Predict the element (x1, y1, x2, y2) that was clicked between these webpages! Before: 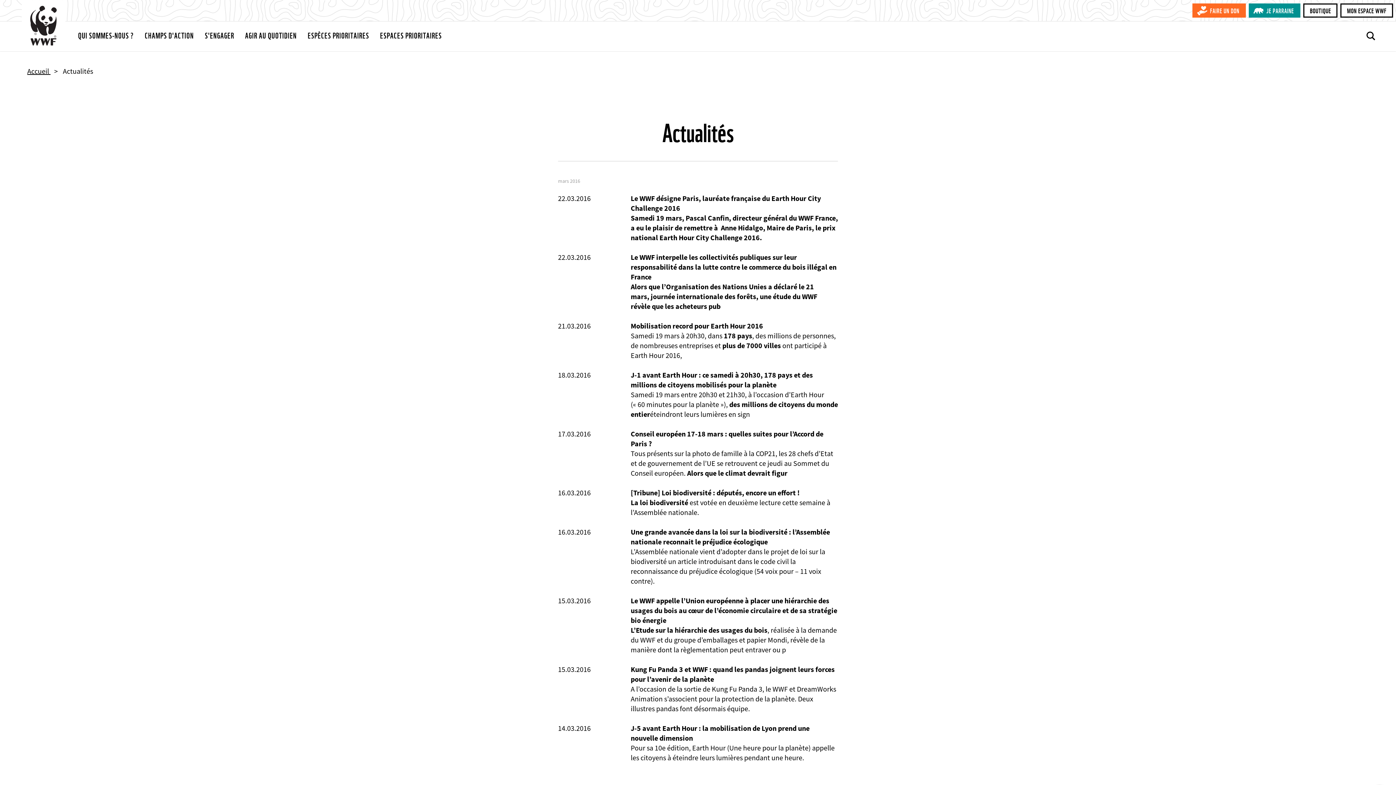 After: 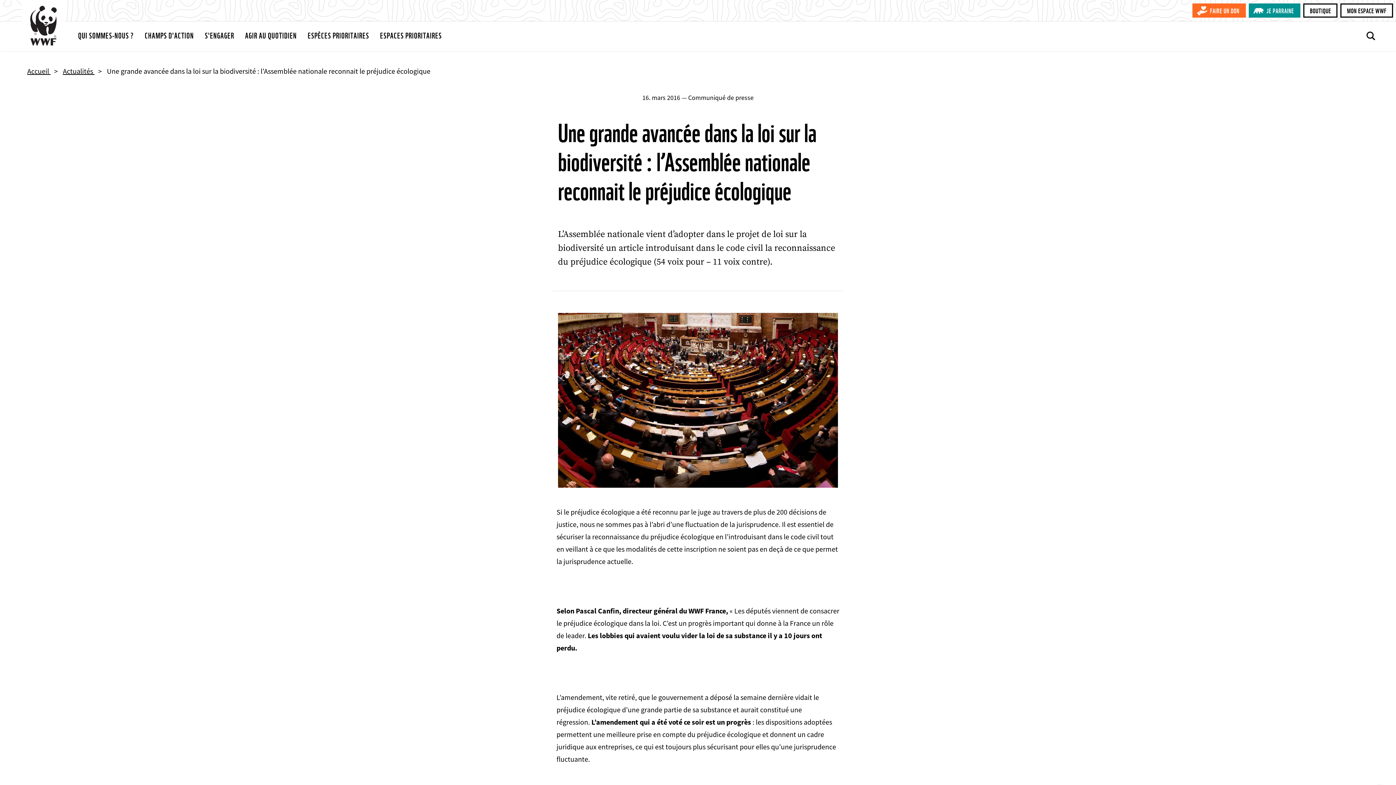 Action: bbox: (630, 527, 838, 586) label: Une grande avancée dans la loi sur la biodiversité : l’Assemblée nationale reconnait le préjudice écologique

L’Assemblée nationale vient d’adopter dans le projet de loi sur la biodiversité un article introduisant dans le code civil la reconnaissance du préjudice écologique (54 voix pour – 11 voix contre).